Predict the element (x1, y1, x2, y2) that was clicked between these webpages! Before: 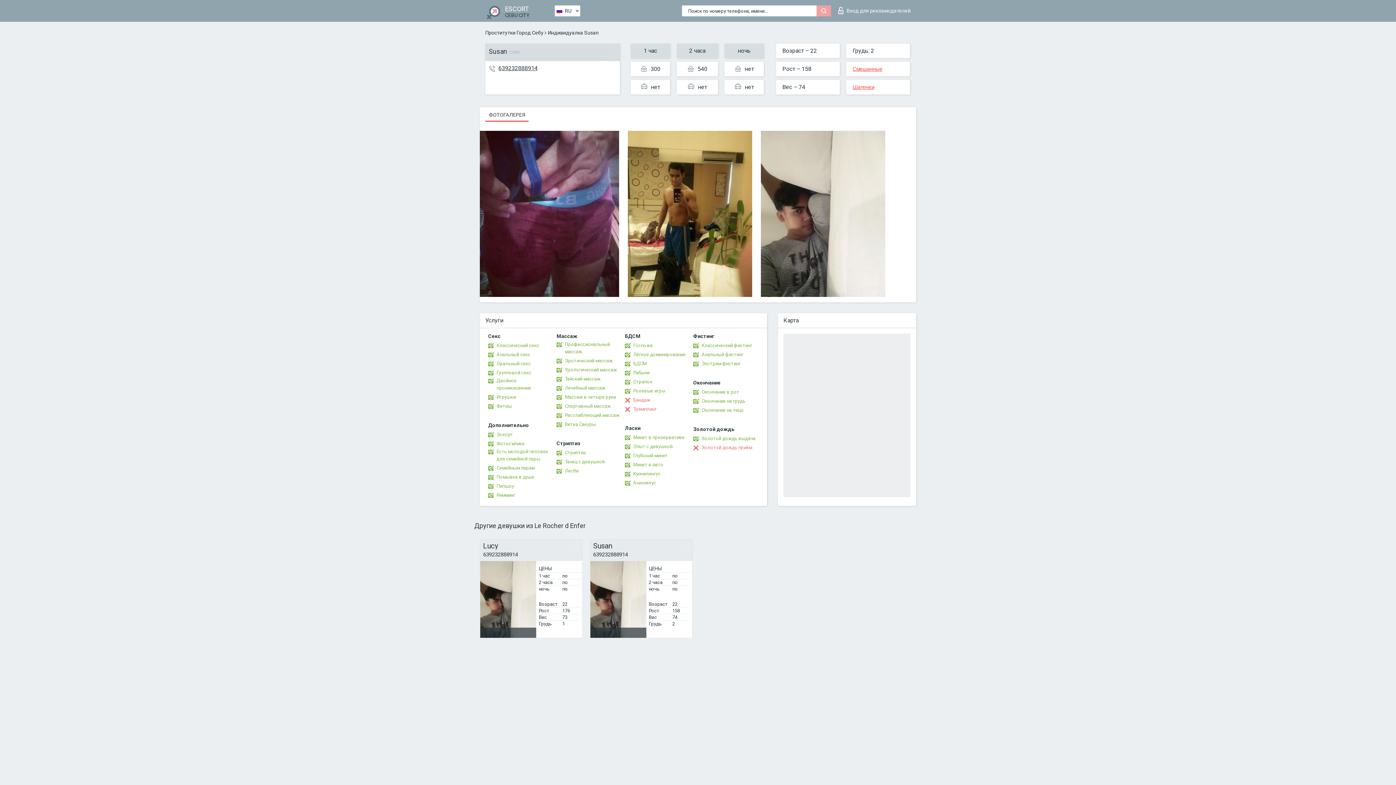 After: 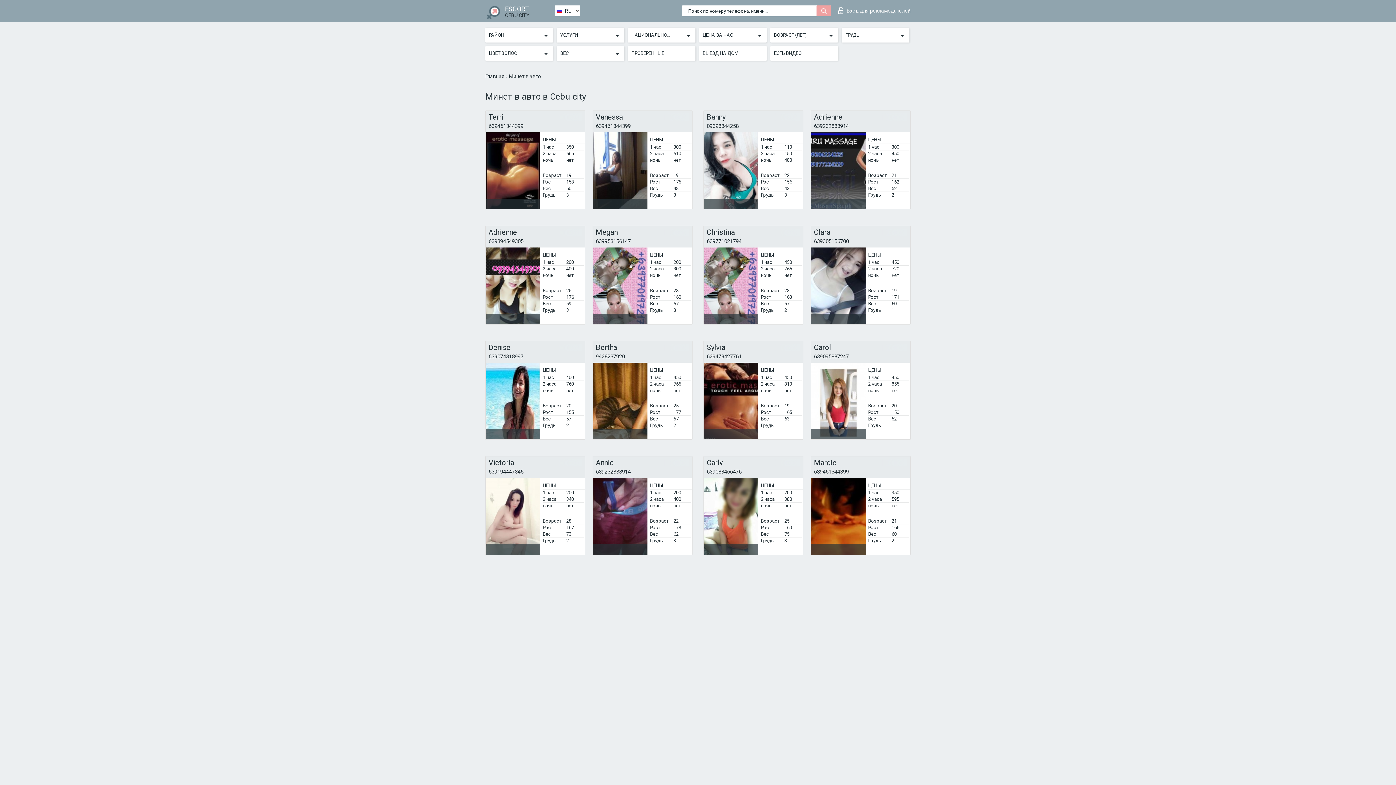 Action: bbox: (625, 461, 663, 468) label: Минет в авто